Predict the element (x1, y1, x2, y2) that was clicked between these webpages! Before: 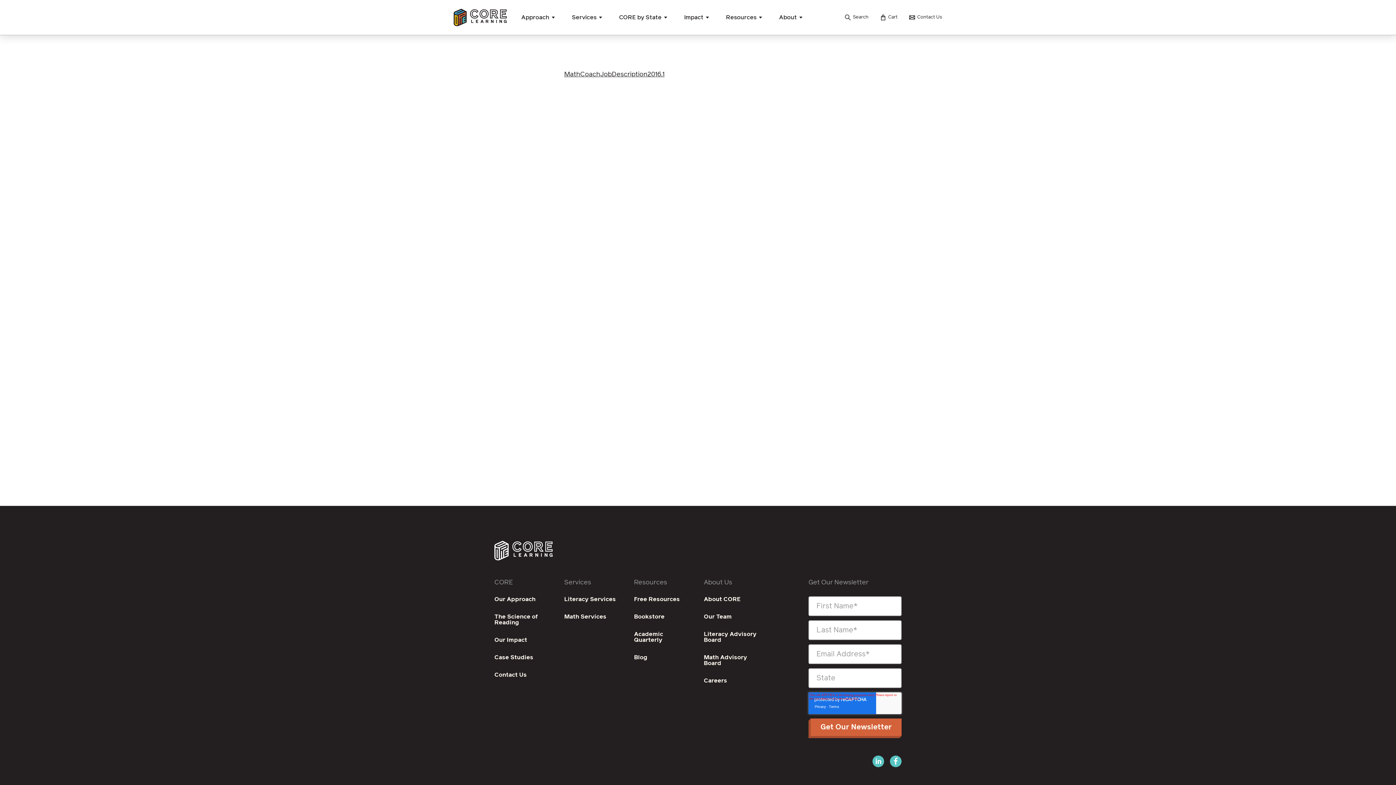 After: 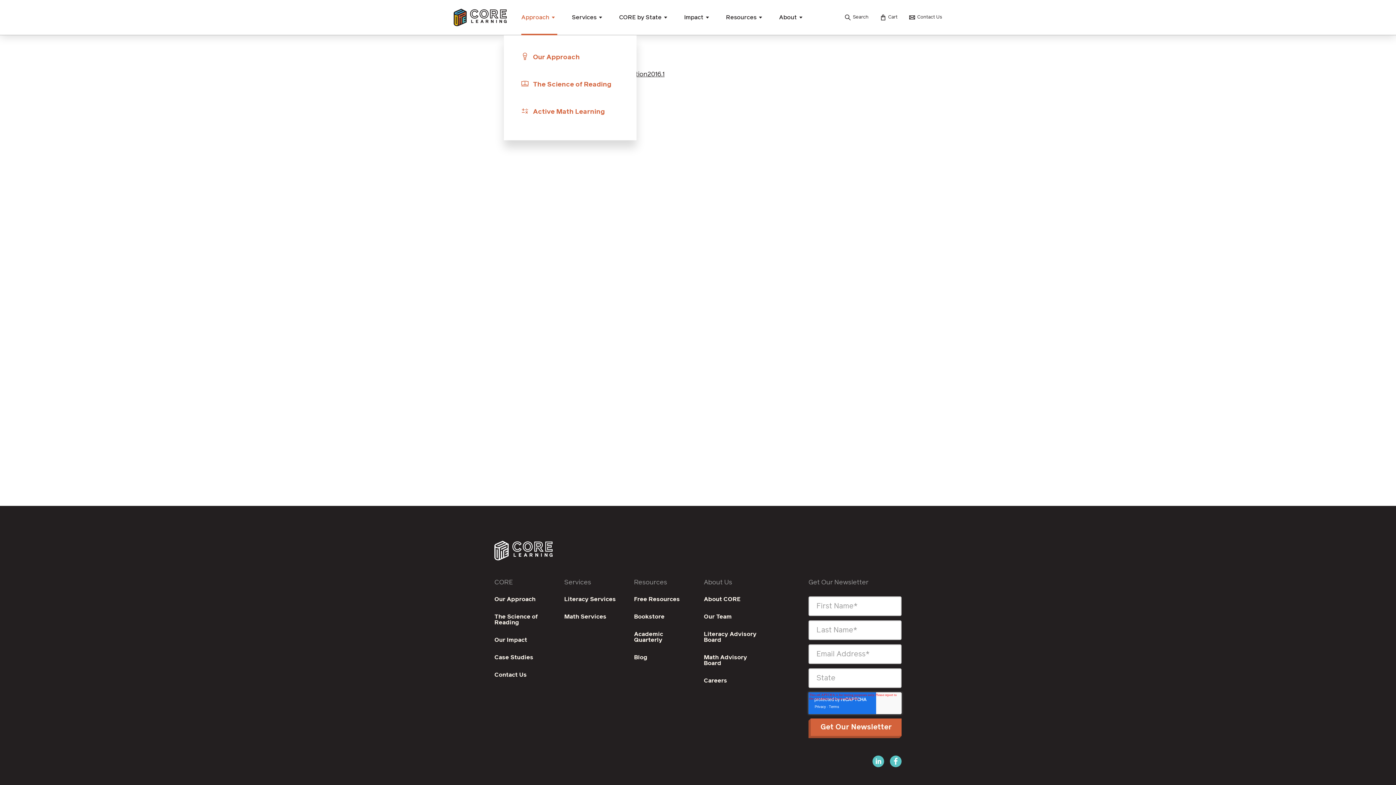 Action: bbox: (521, 0, 557, 34) label: Approach